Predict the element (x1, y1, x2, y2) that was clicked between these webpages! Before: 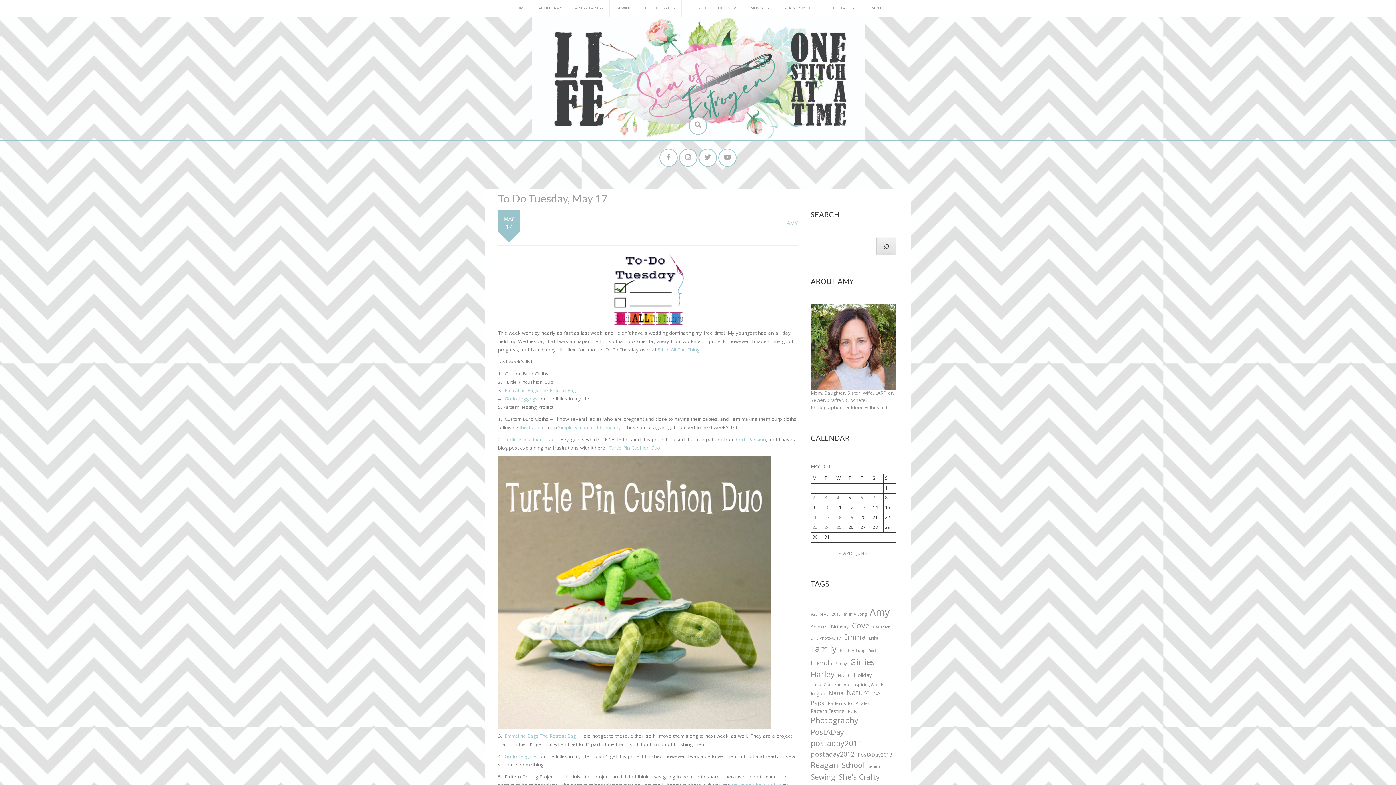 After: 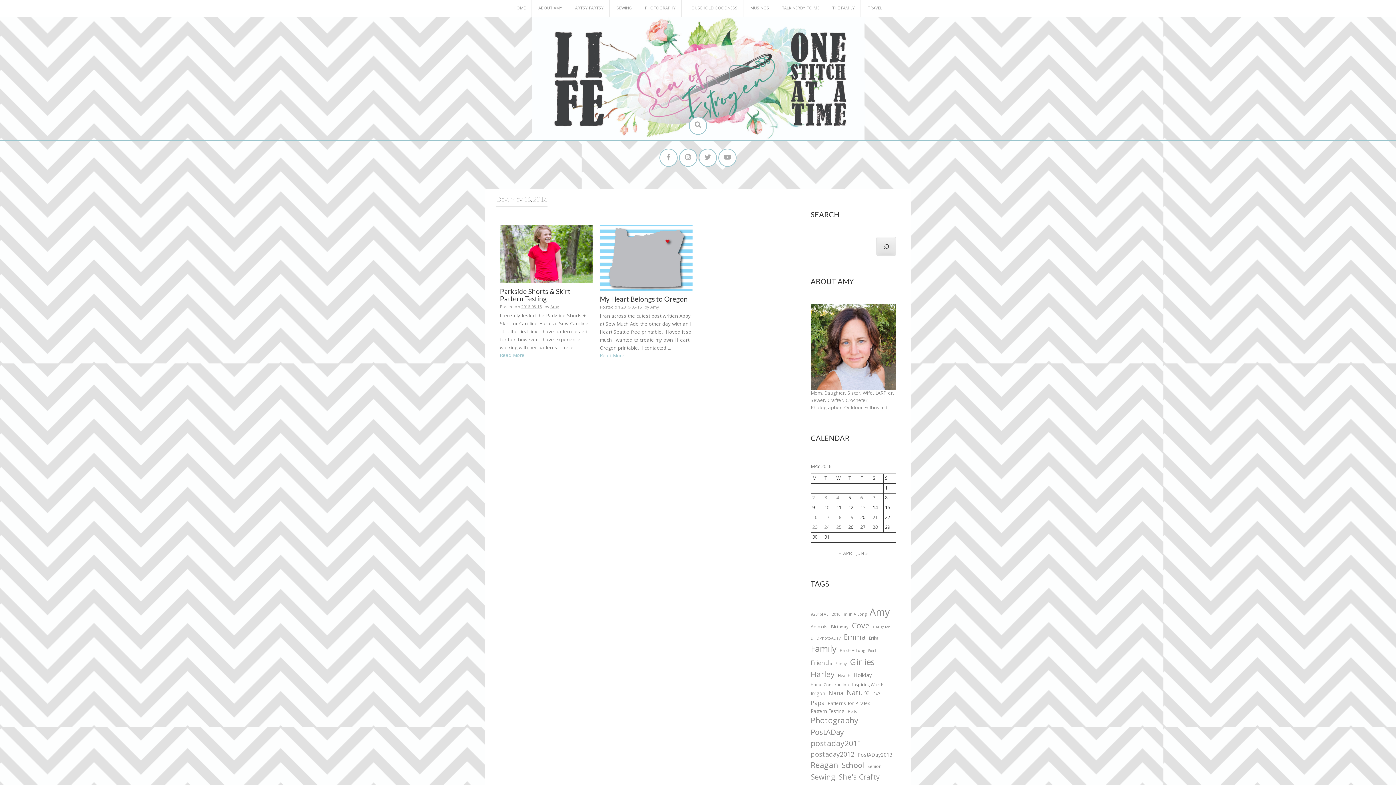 Action: bbox: (812, 514, 817, 522) label: Posts published on May 16, 2016